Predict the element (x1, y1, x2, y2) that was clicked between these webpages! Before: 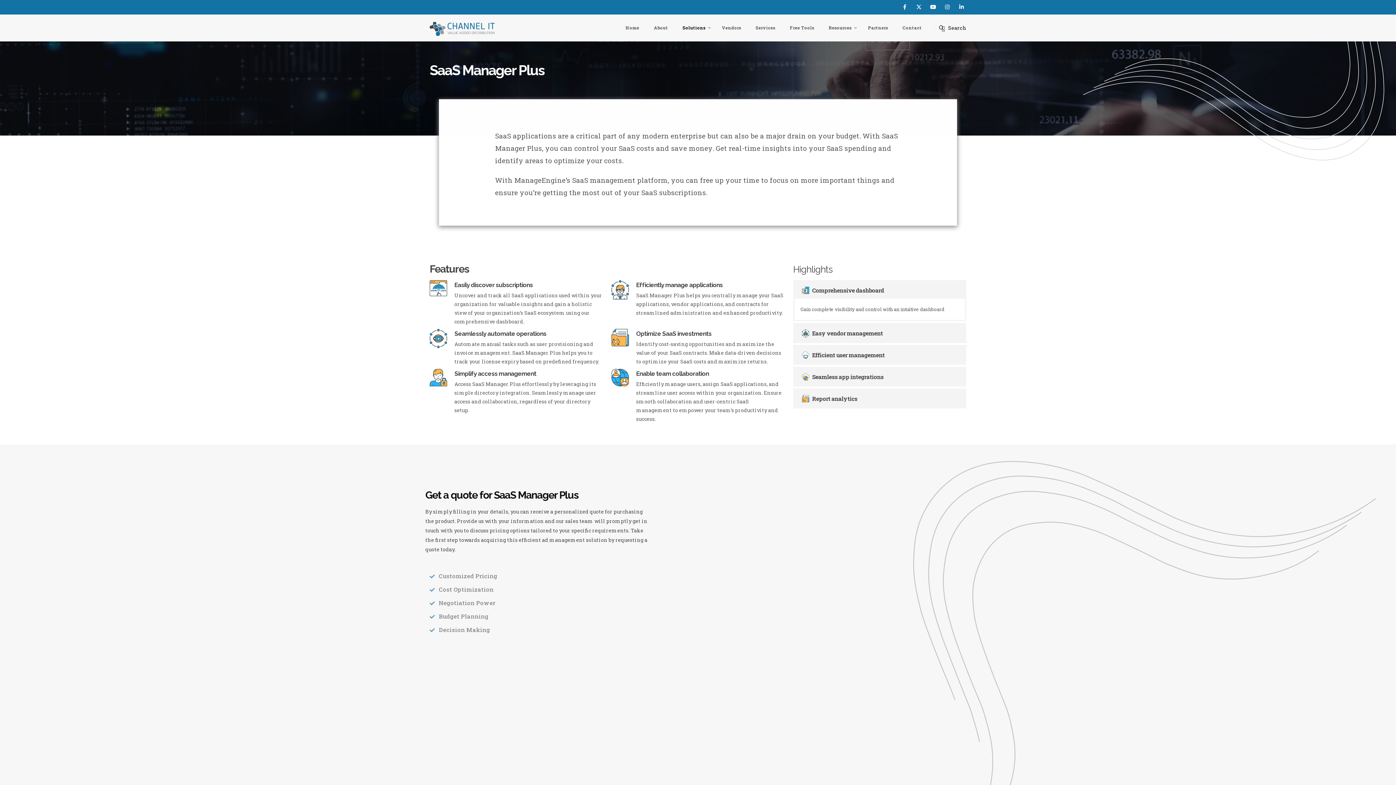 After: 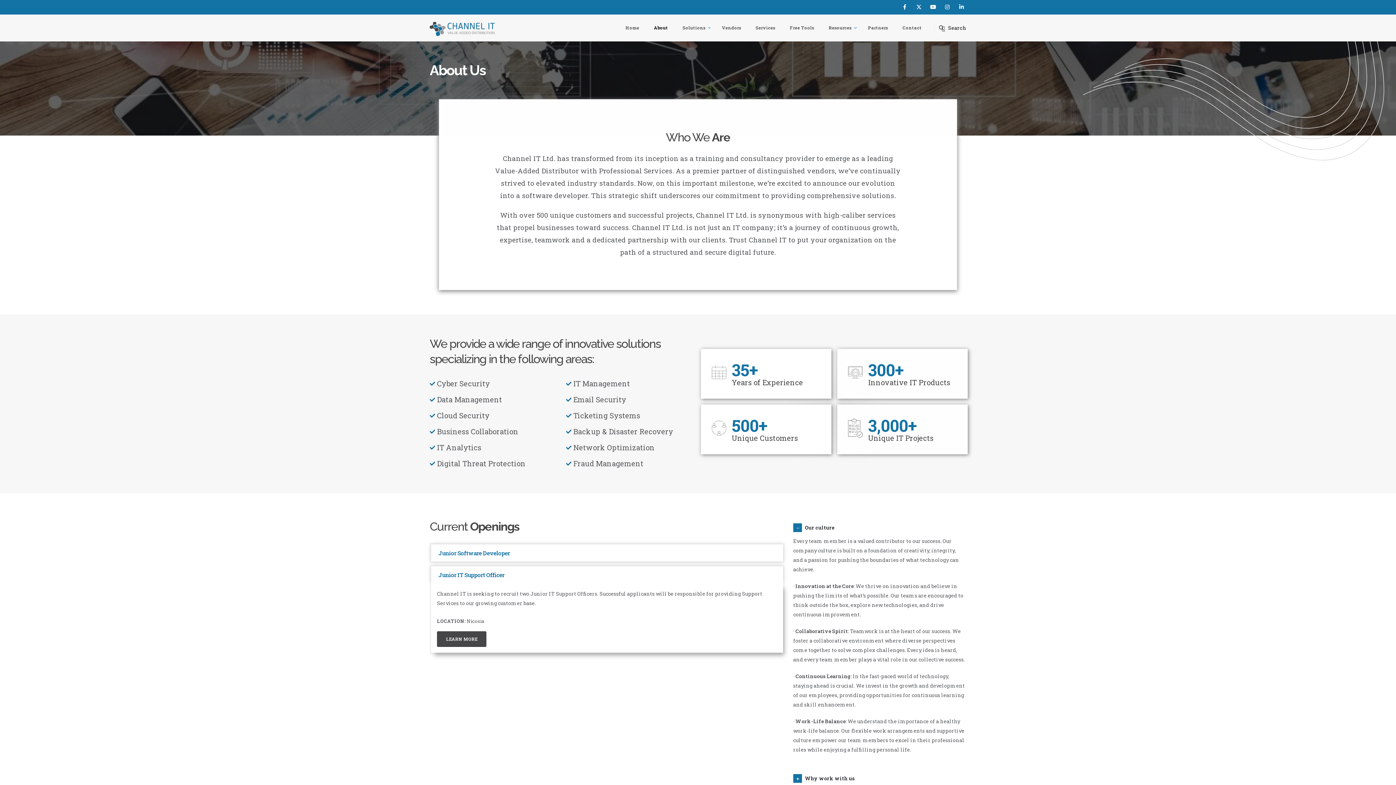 Action: bbox: (646, 19, 675, 36) label: About